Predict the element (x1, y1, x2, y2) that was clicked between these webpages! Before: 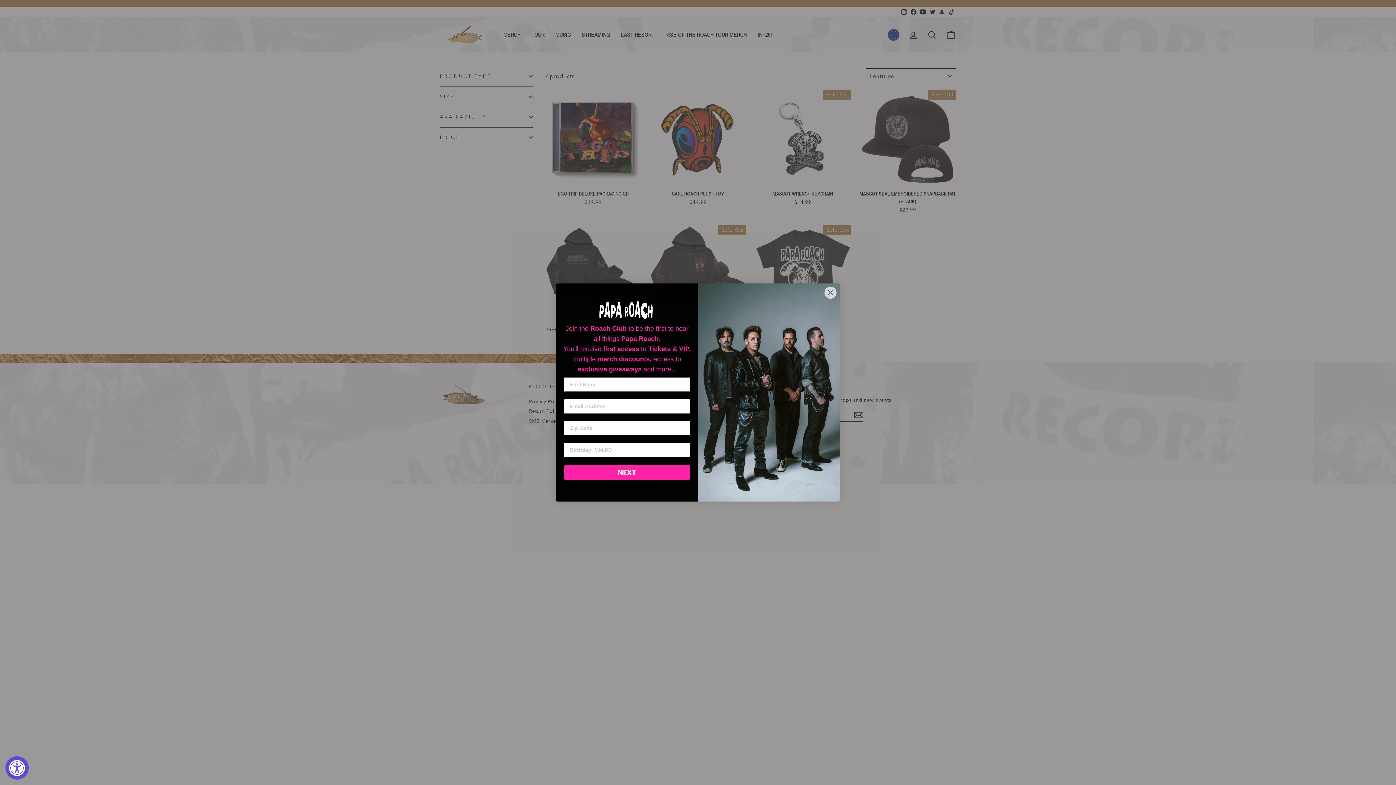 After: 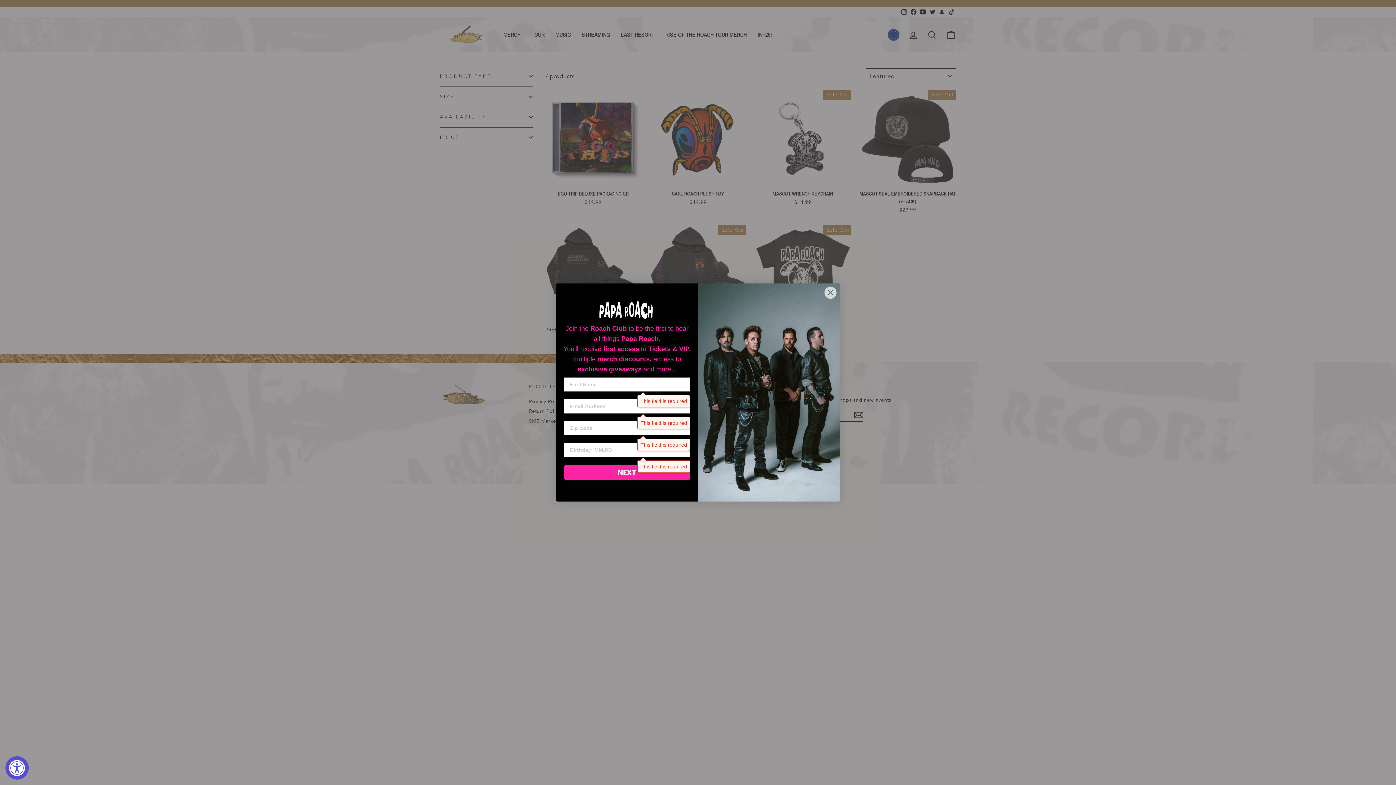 Action: bbox: (564, 464, 690, 480) label: NEXT